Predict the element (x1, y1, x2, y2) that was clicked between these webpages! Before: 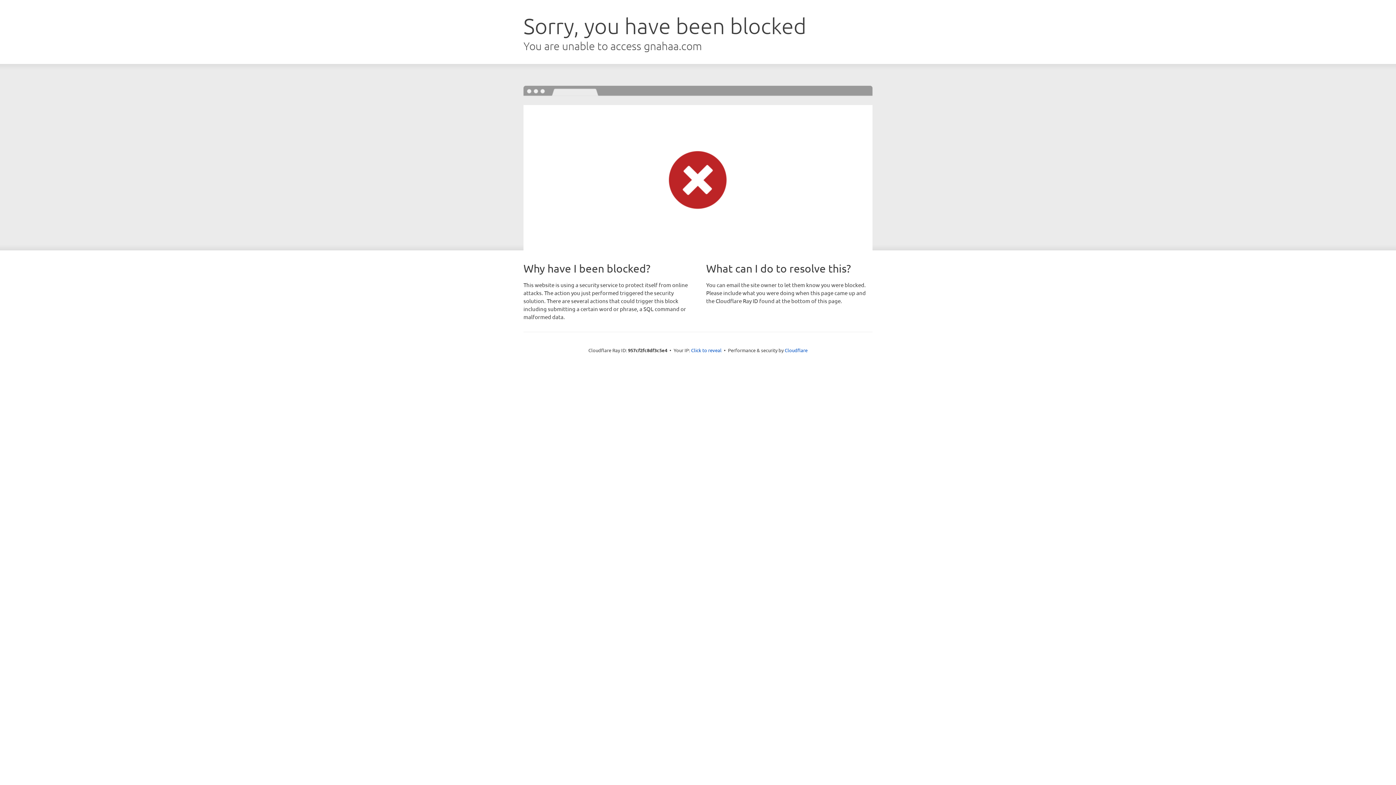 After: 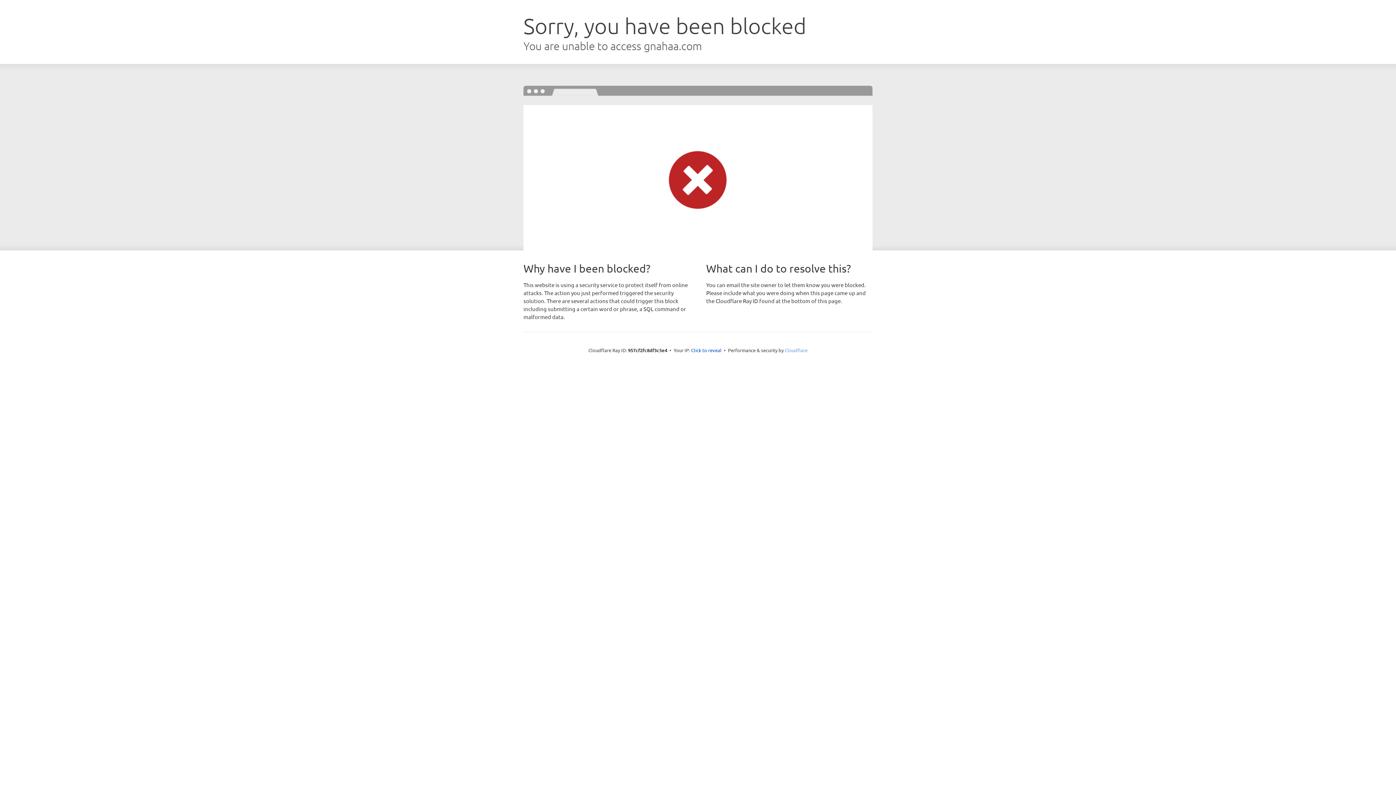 Action: label: Cloudflare bbox: (784, 347, 807, 353)